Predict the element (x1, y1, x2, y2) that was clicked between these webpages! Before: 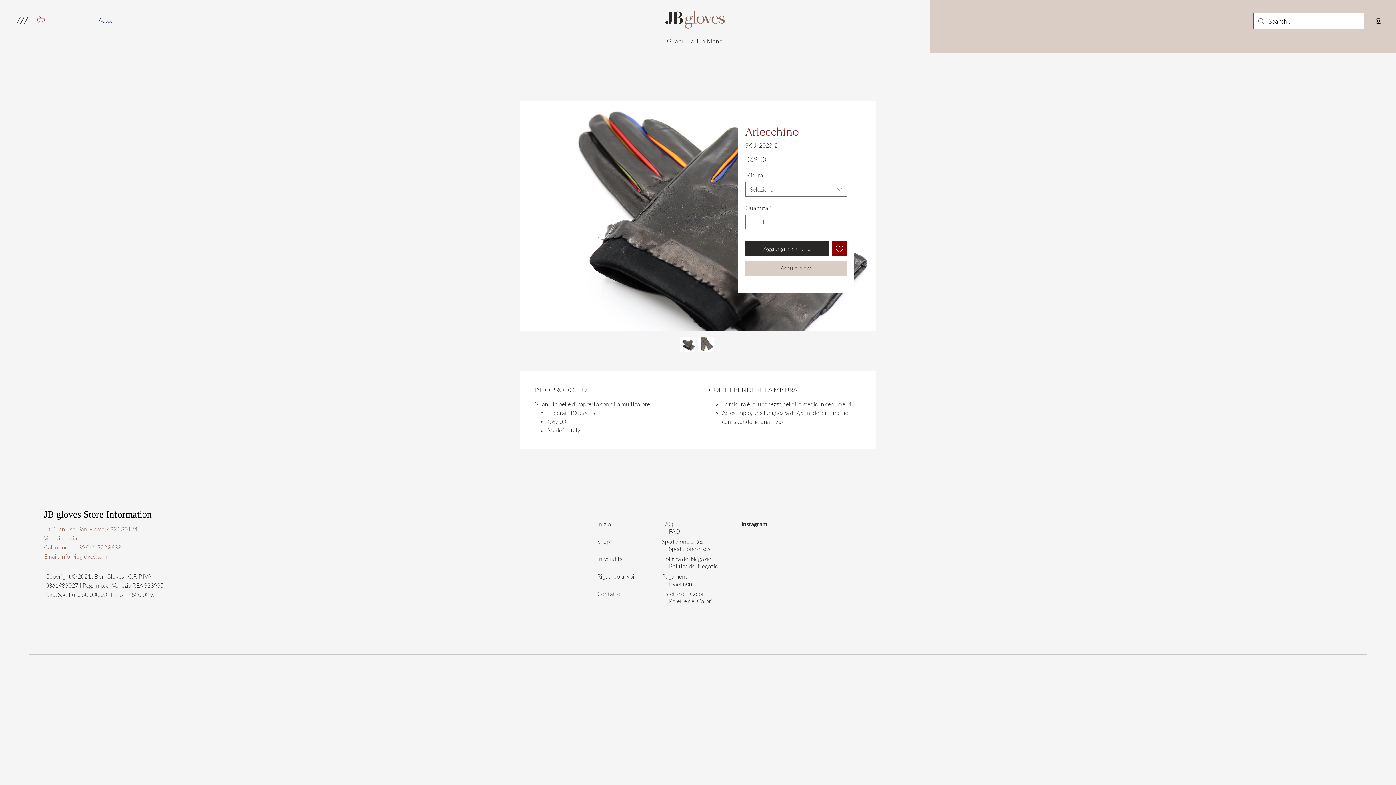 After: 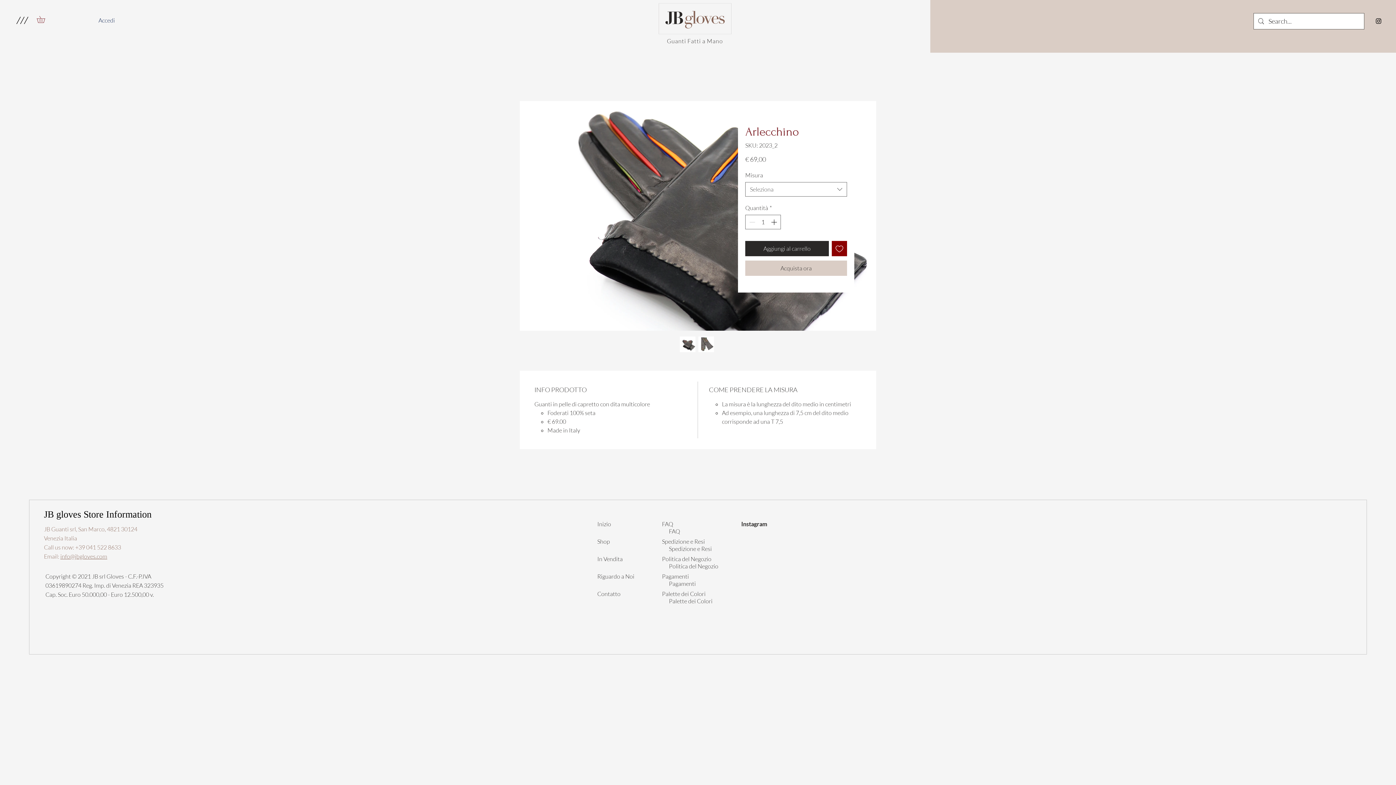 Action: label: Instagram bbox: (741, 520, 767, 527)